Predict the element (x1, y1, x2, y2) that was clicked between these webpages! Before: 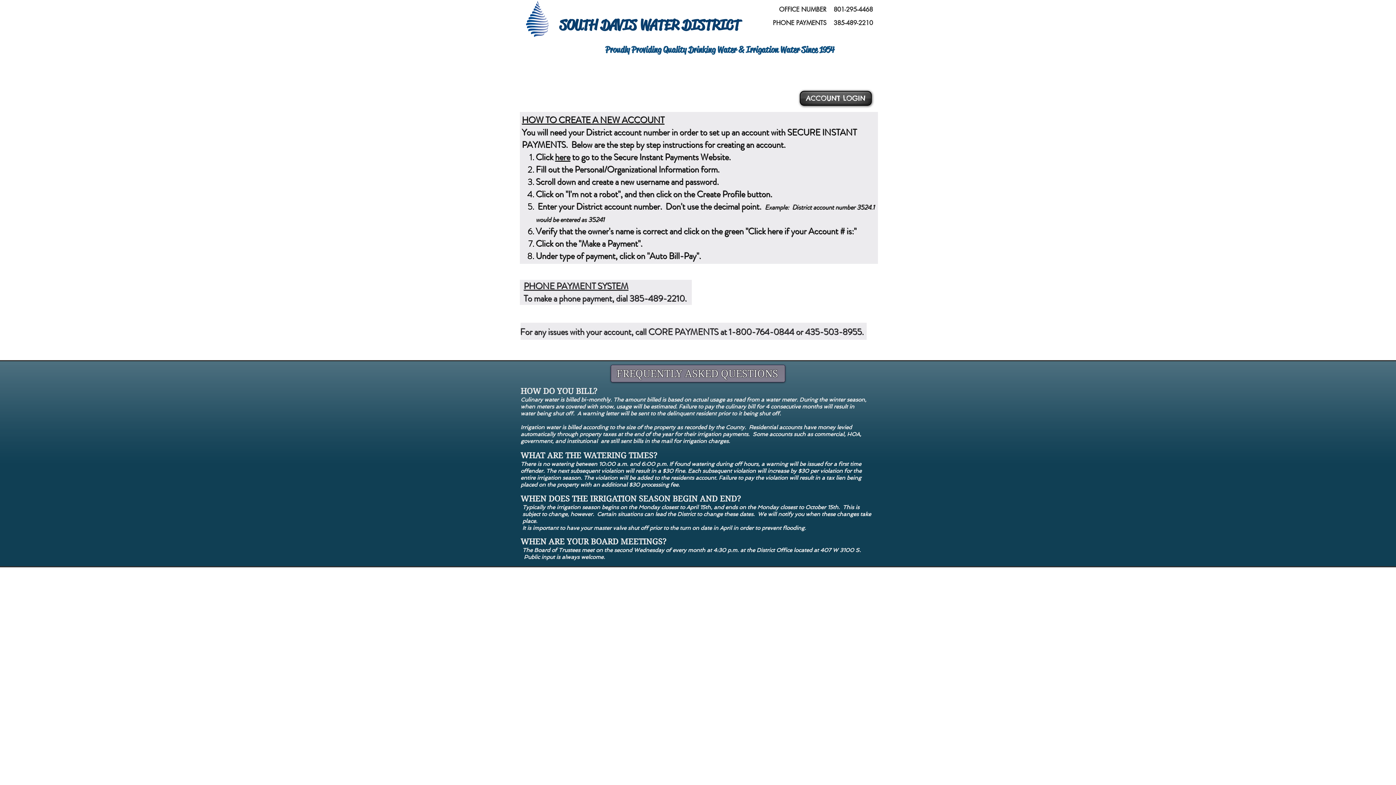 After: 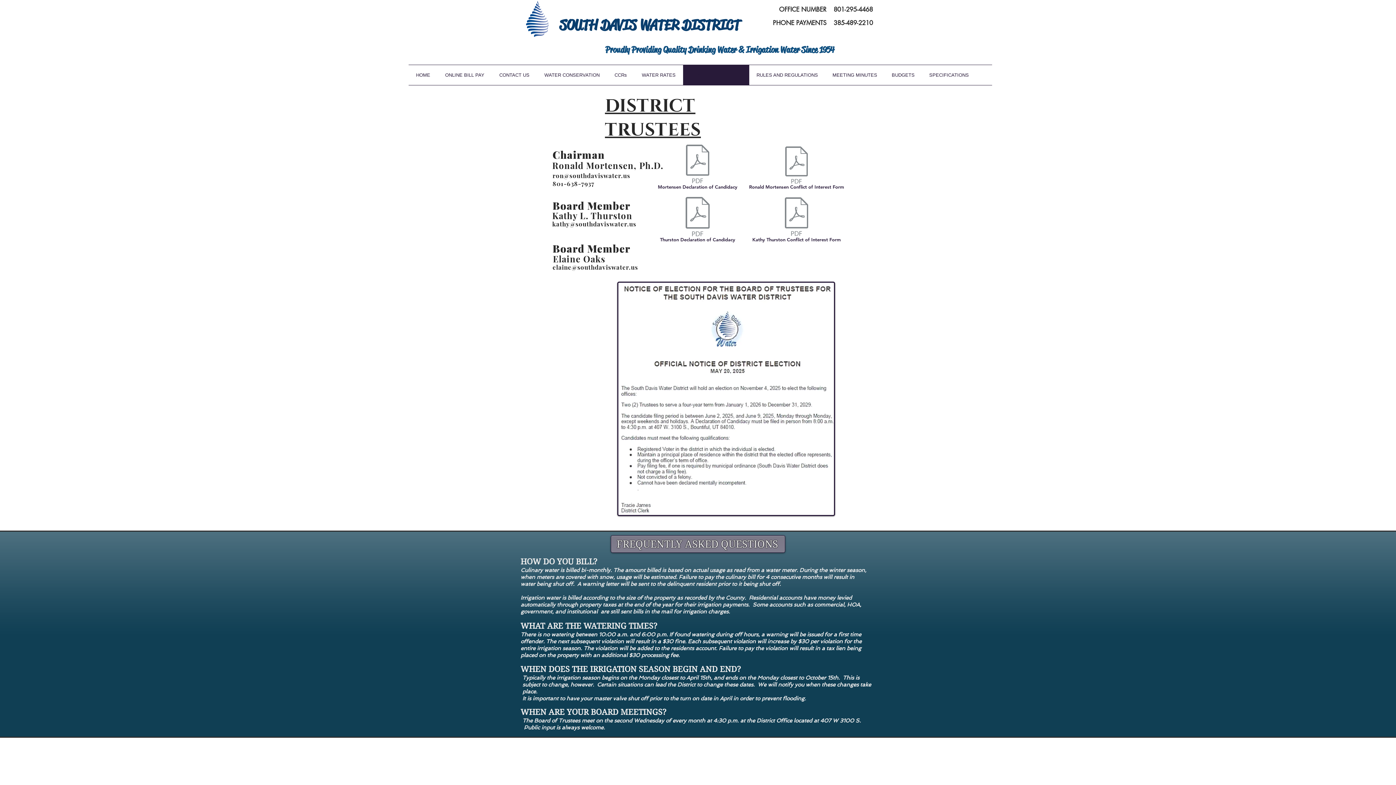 Action: bbox: (683, 65, 749, 85) label: BOARD OF TRUSTEES